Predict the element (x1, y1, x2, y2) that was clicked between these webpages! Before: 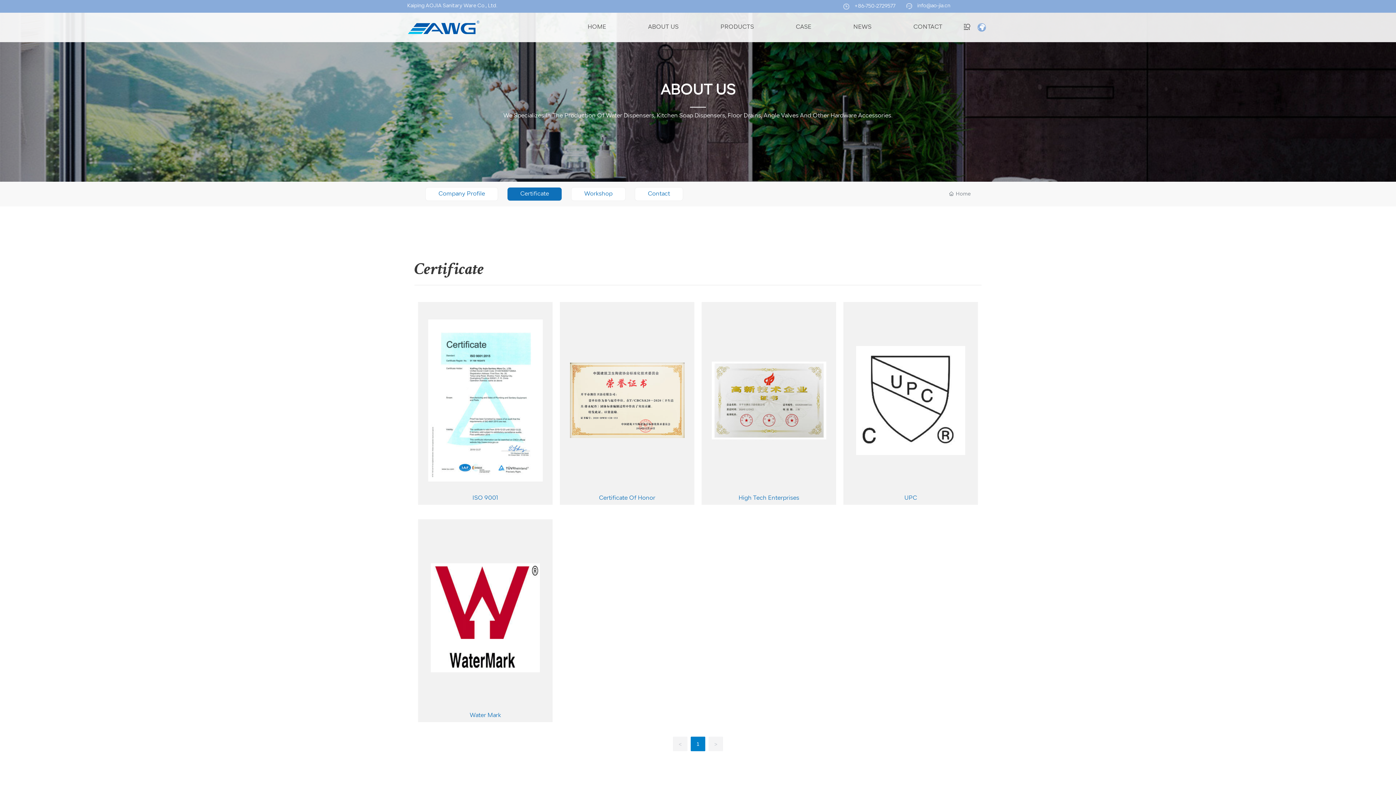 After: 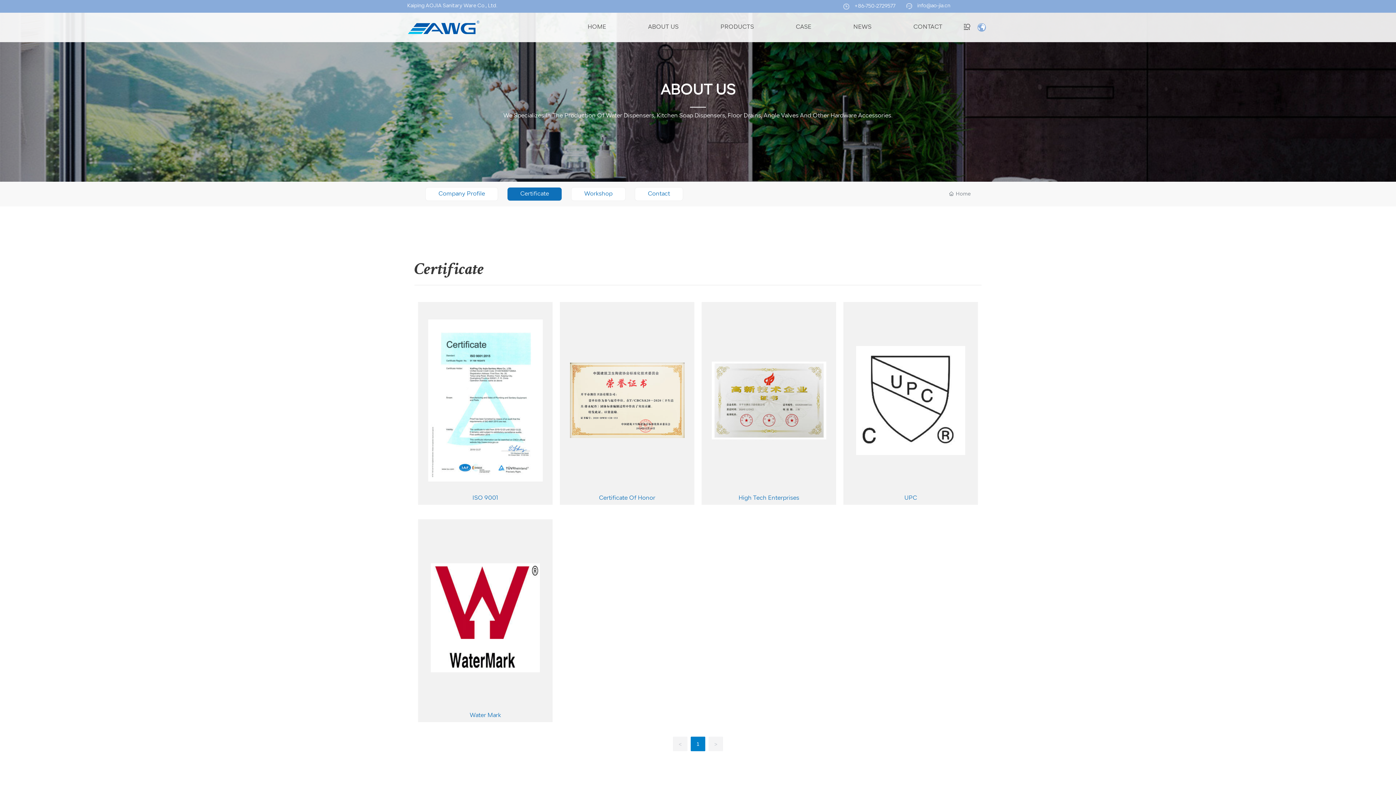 Action: label: ISO 9001 bbox: (472, 495, 498, 501)